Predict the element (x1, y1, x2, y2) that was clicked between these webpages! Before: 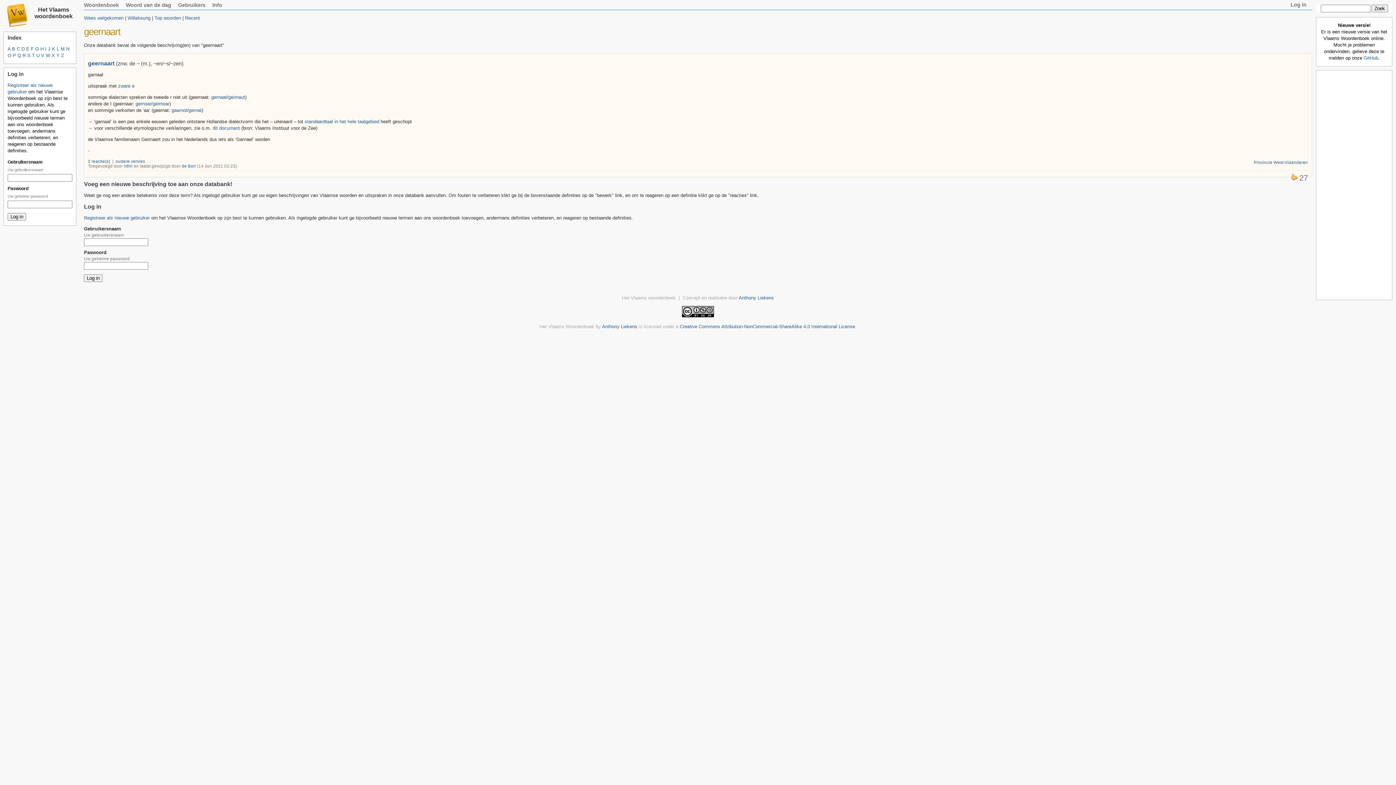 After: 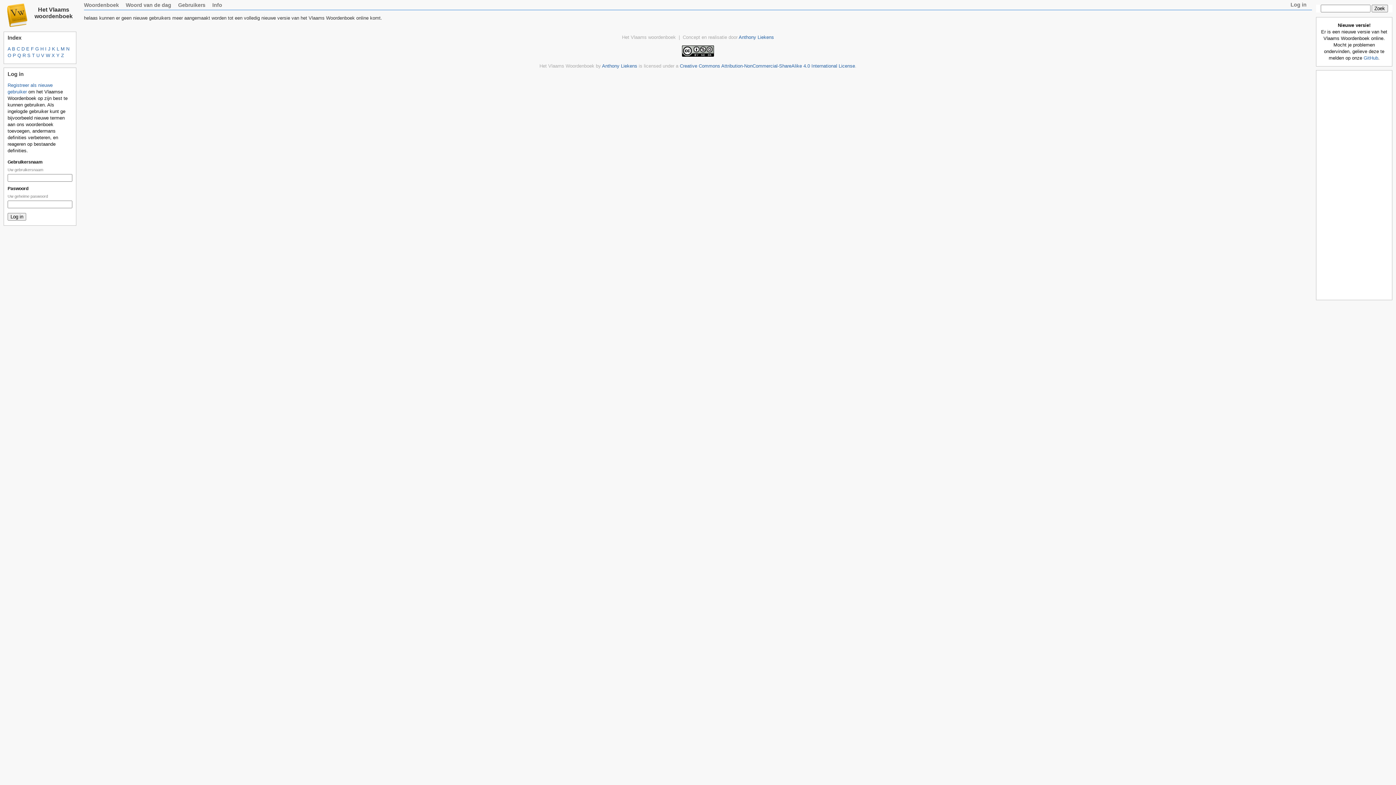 Action: label: Registreer als nieuwe gebruiker bbox: (84, 215, 149, 220)